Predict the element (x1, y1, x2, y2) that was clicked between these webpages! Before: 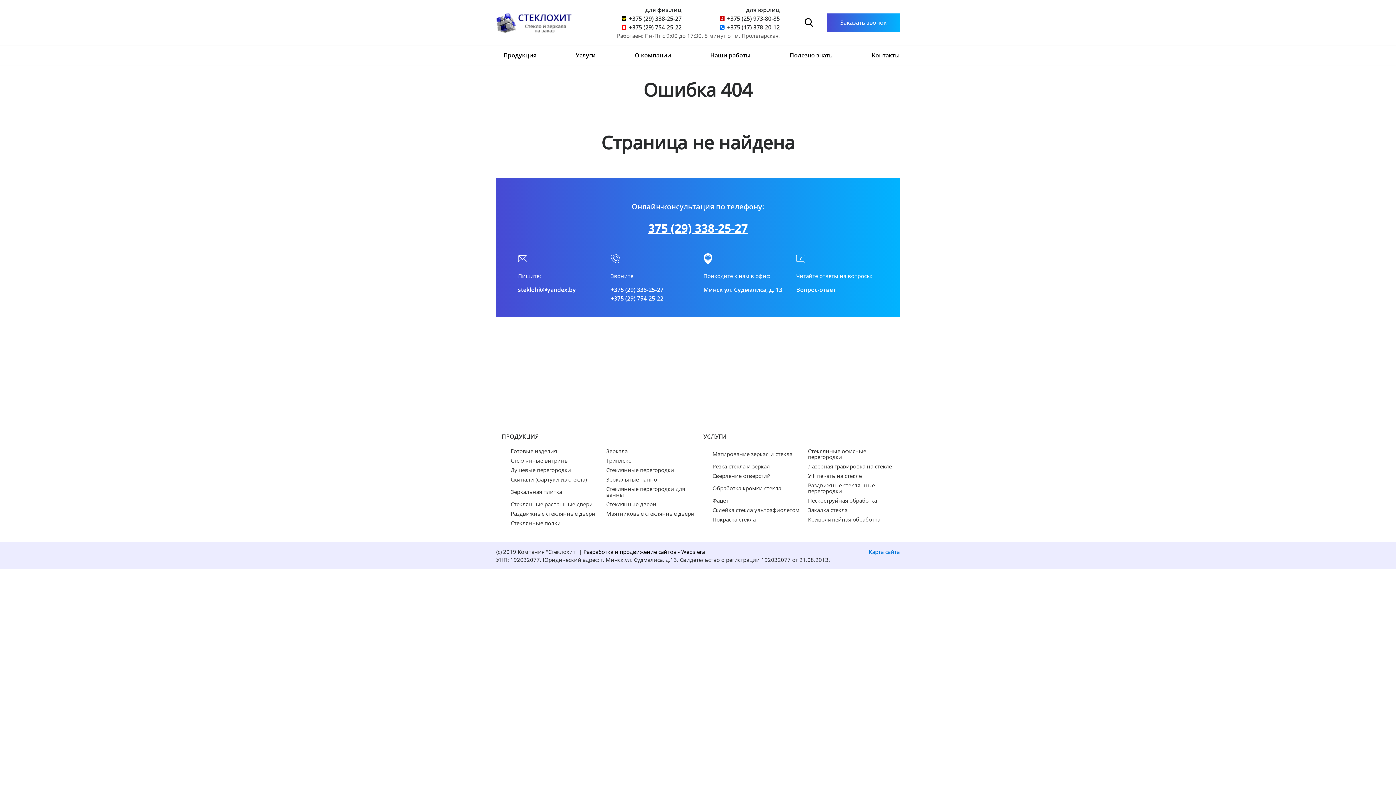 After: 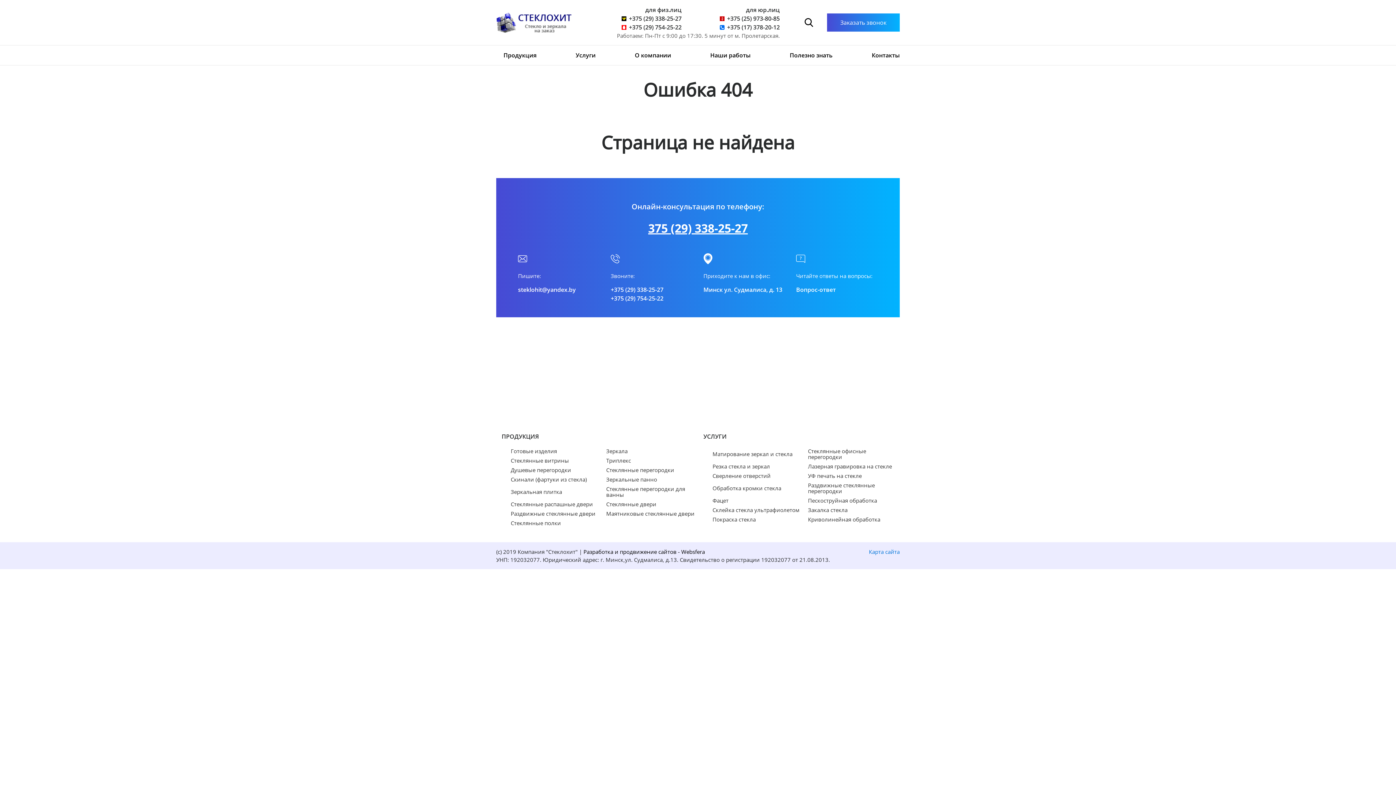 Action: label: Покраска стекла bbox: (712, 516, 804, 522)